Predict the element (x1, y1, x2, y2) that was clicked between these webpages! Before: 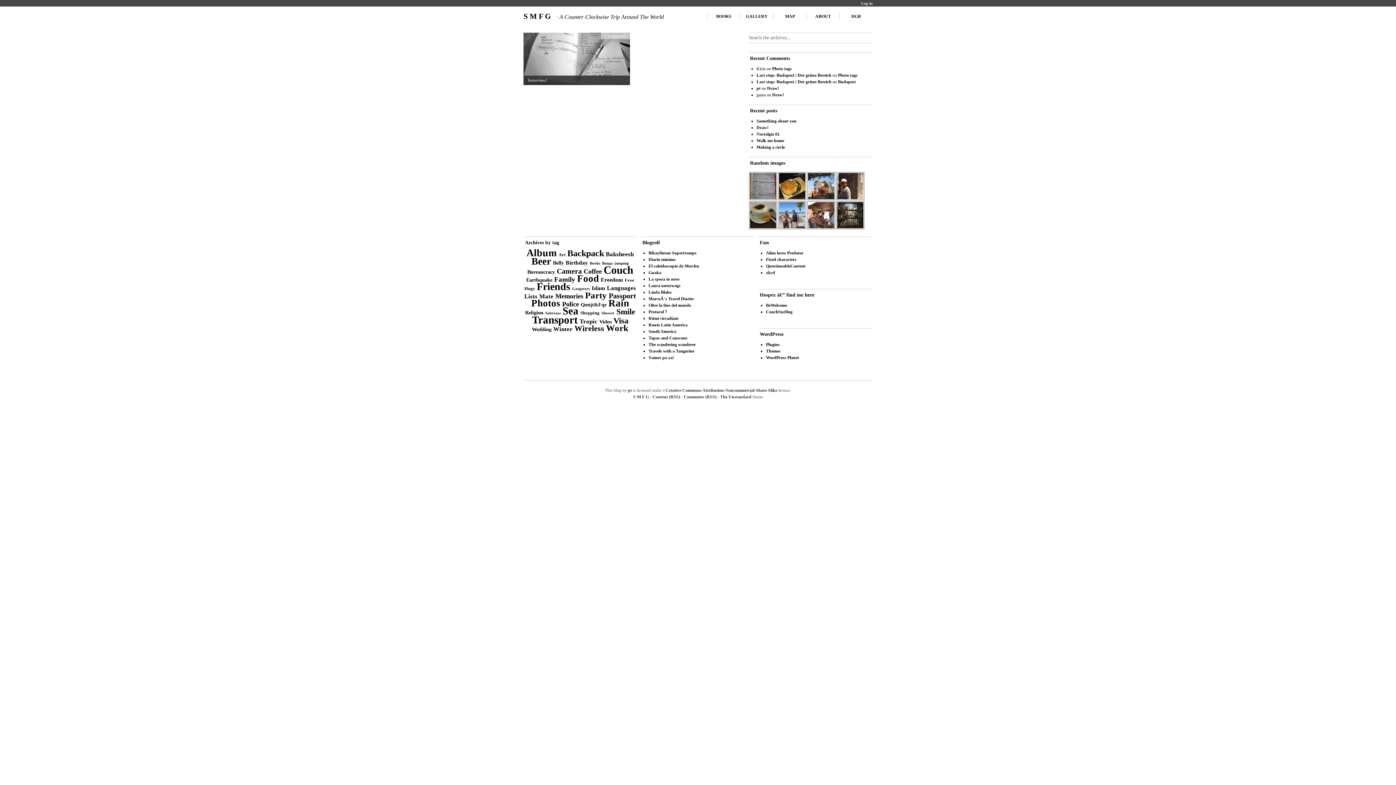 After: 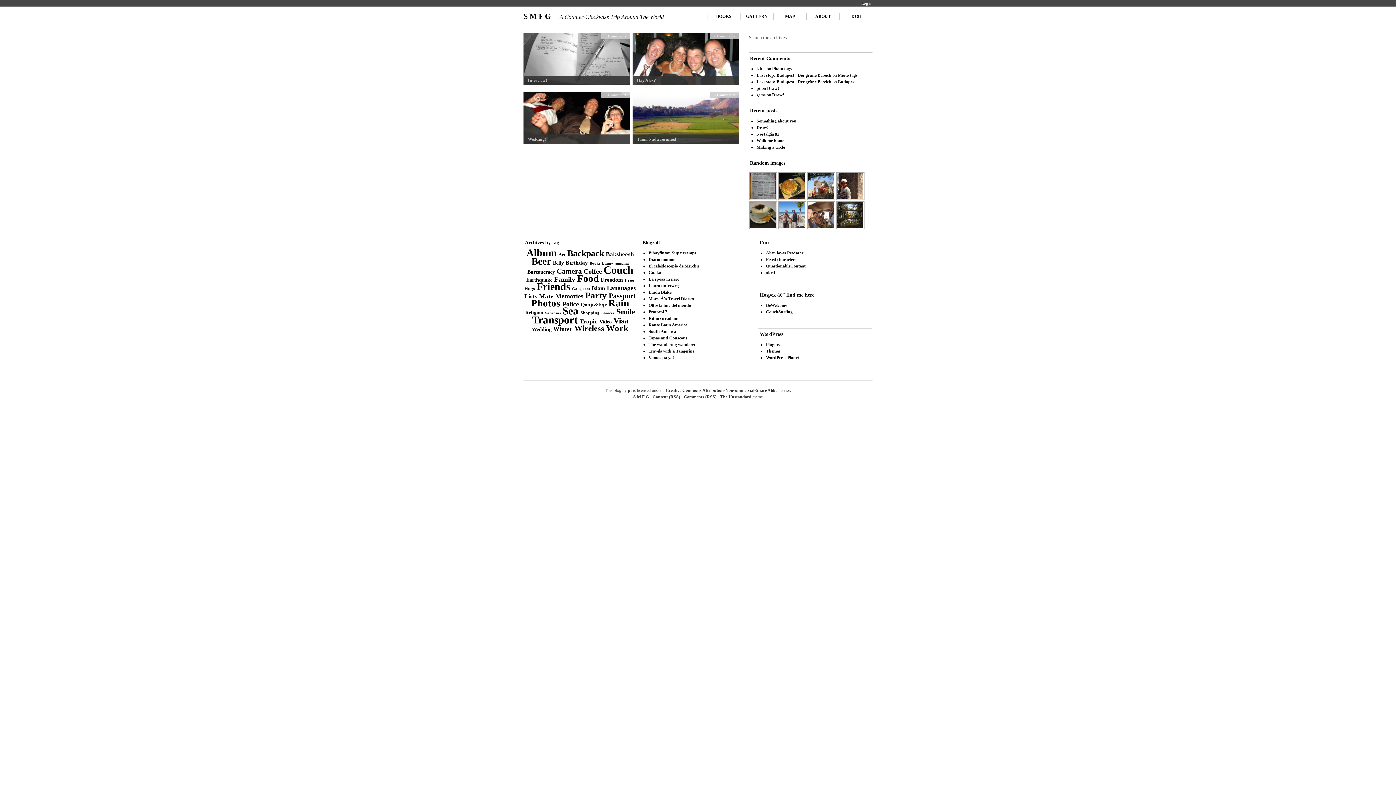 Action: bbox: (532, 326, 551, 332) label: Wedding (4 items)